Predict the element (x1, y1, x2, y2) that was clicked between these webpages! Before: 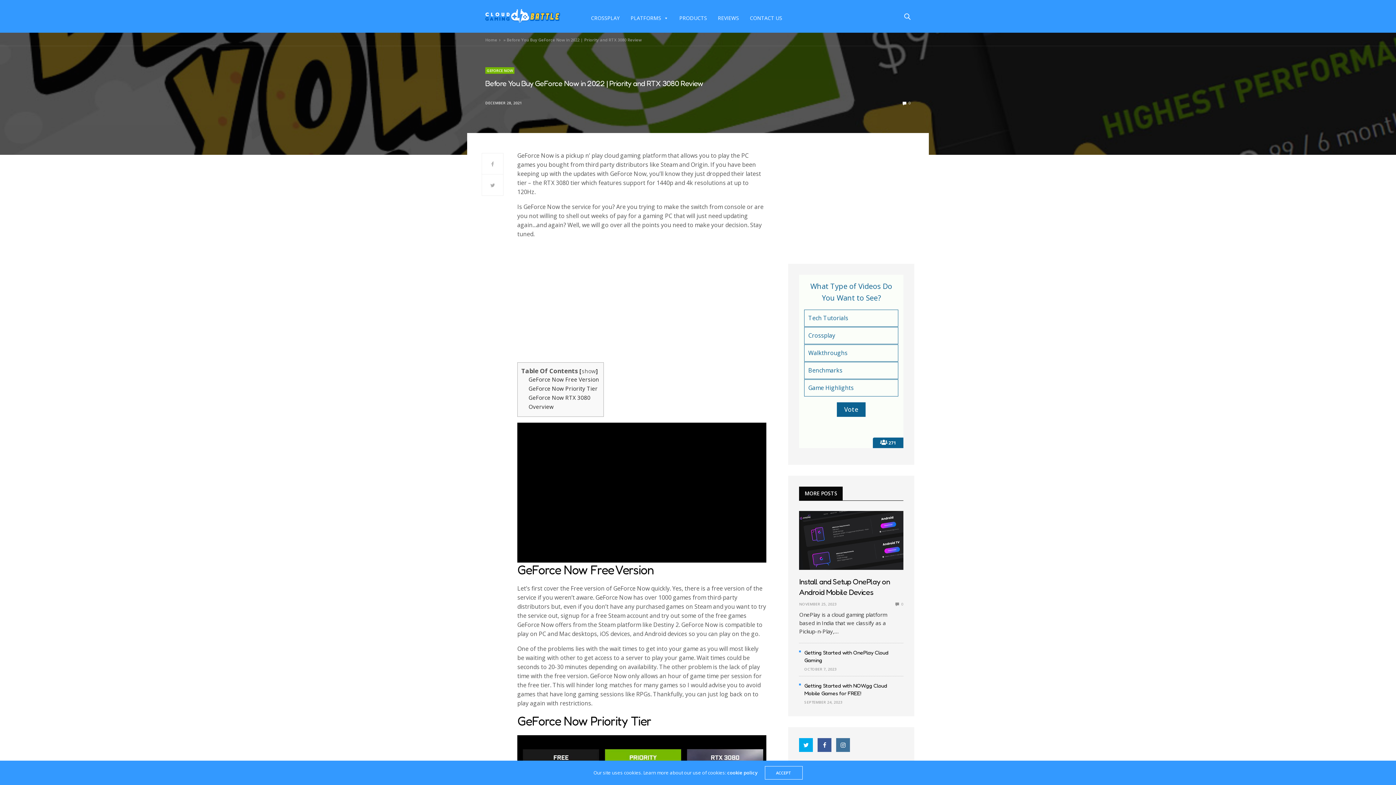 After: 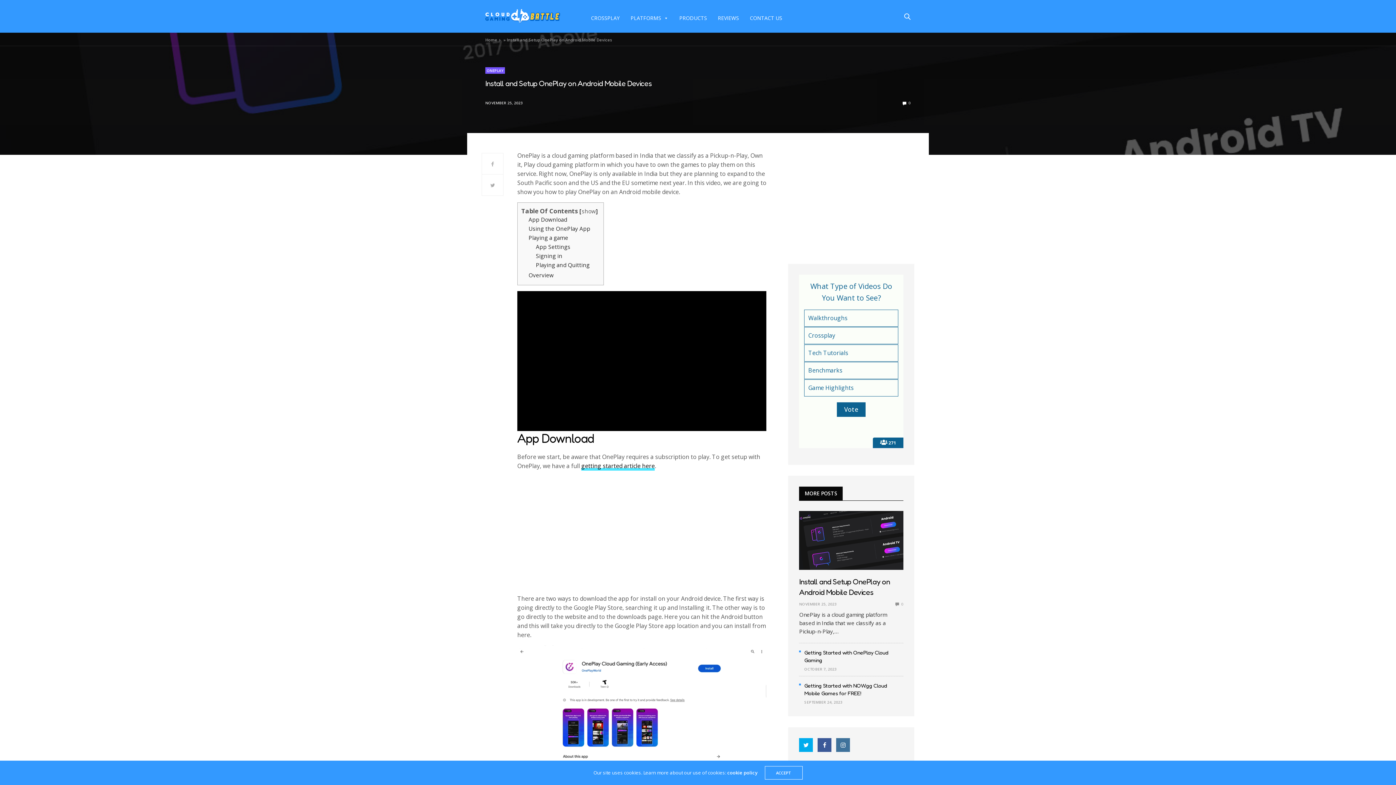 Action: bbox: (799, 511, 903, 570)